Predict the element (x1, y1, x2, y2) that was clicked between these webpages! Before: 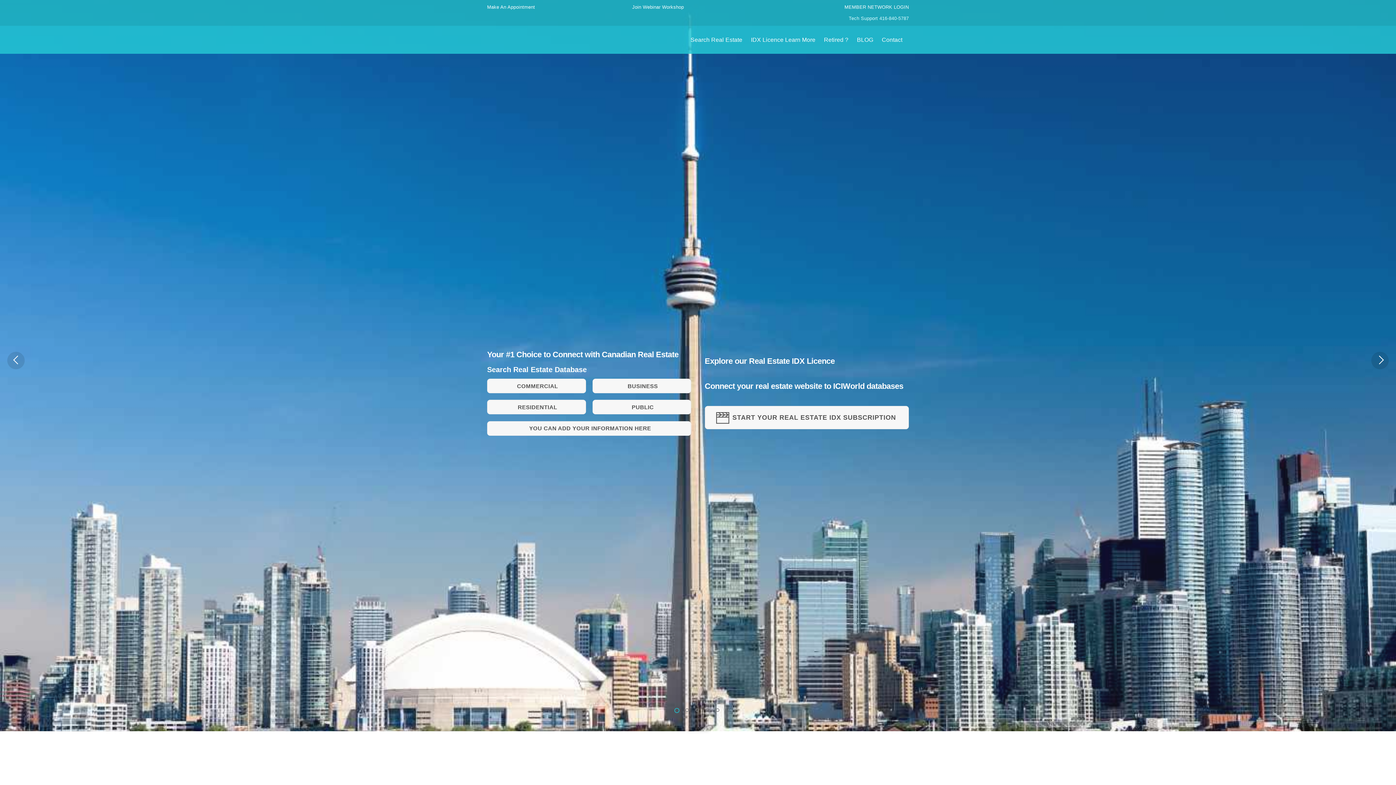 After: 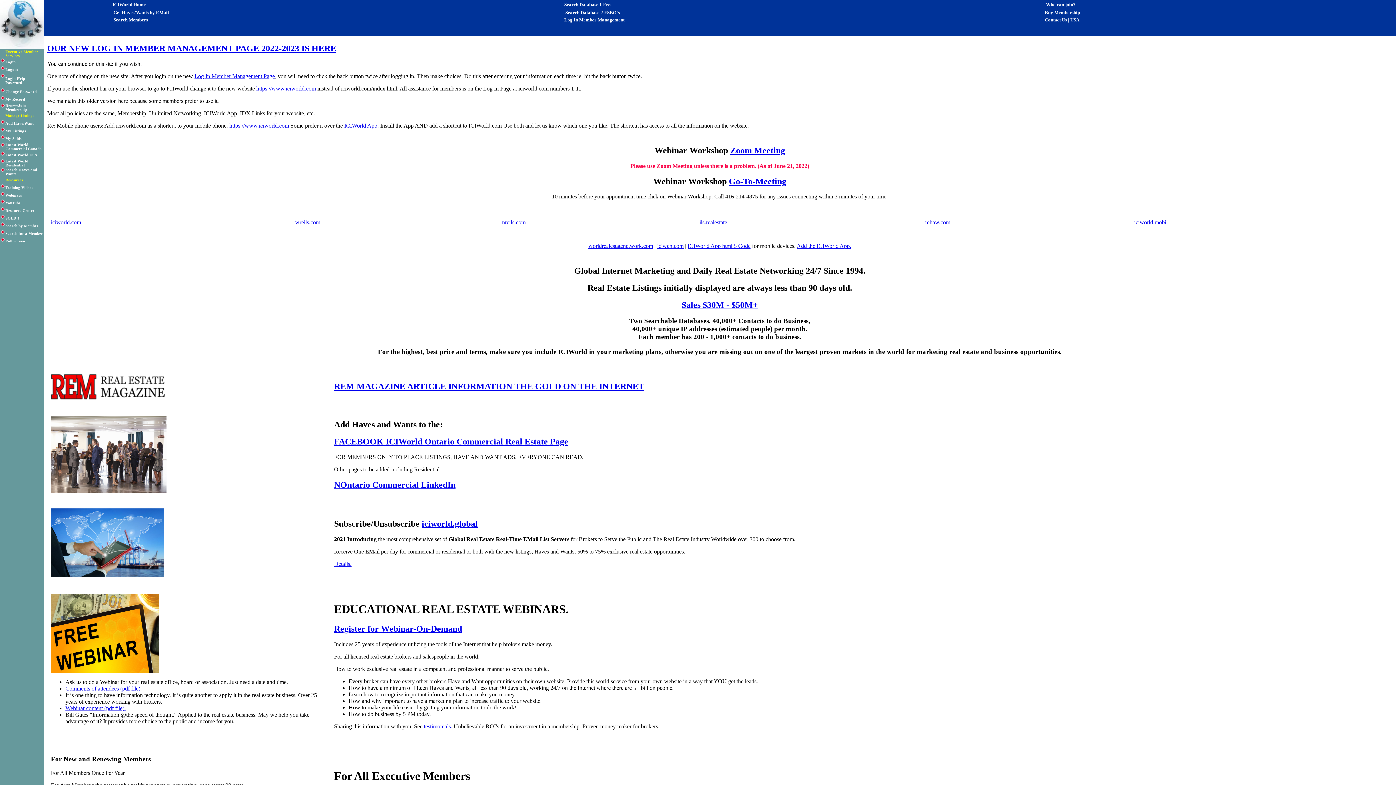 Action: label: MEMBER NETWORK LOGIN bbox: (844, 4, 909, 9)